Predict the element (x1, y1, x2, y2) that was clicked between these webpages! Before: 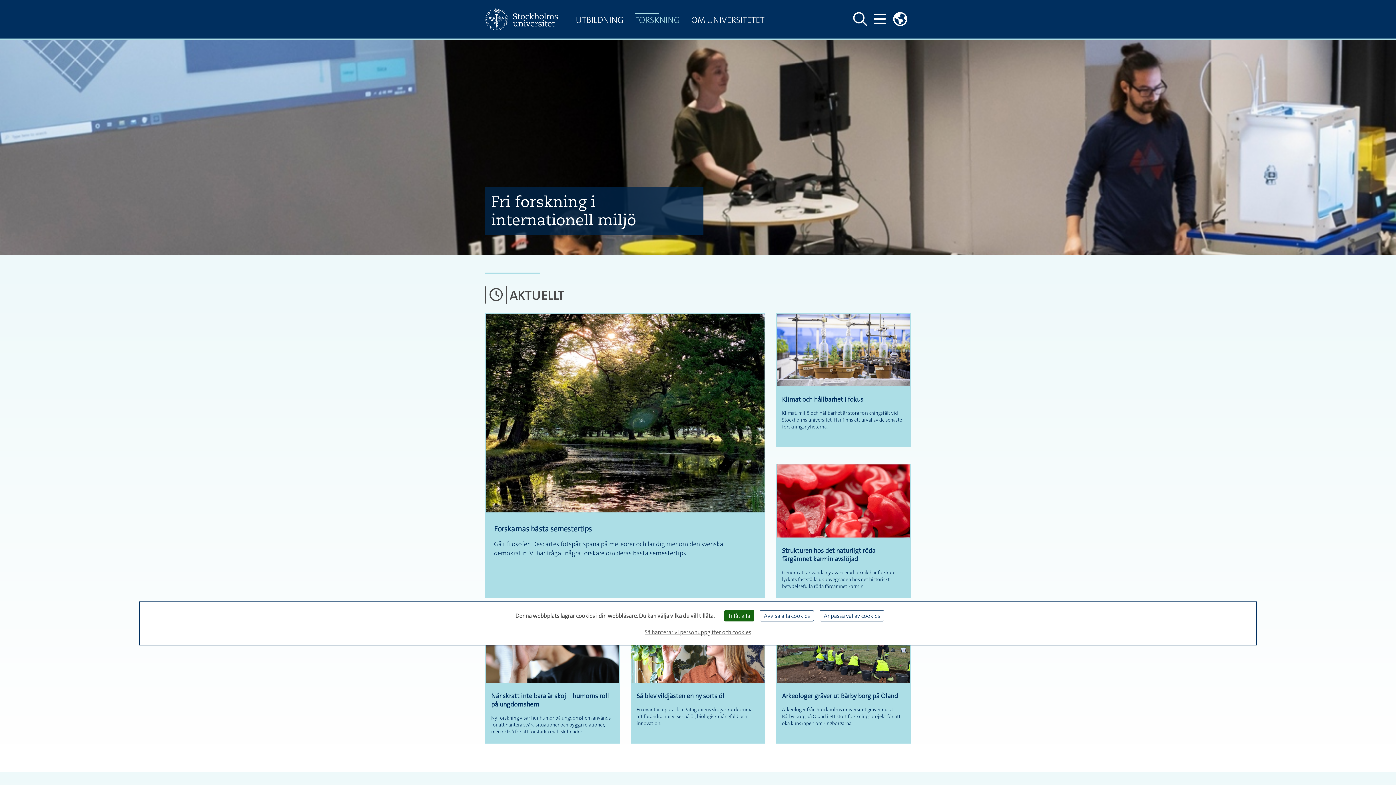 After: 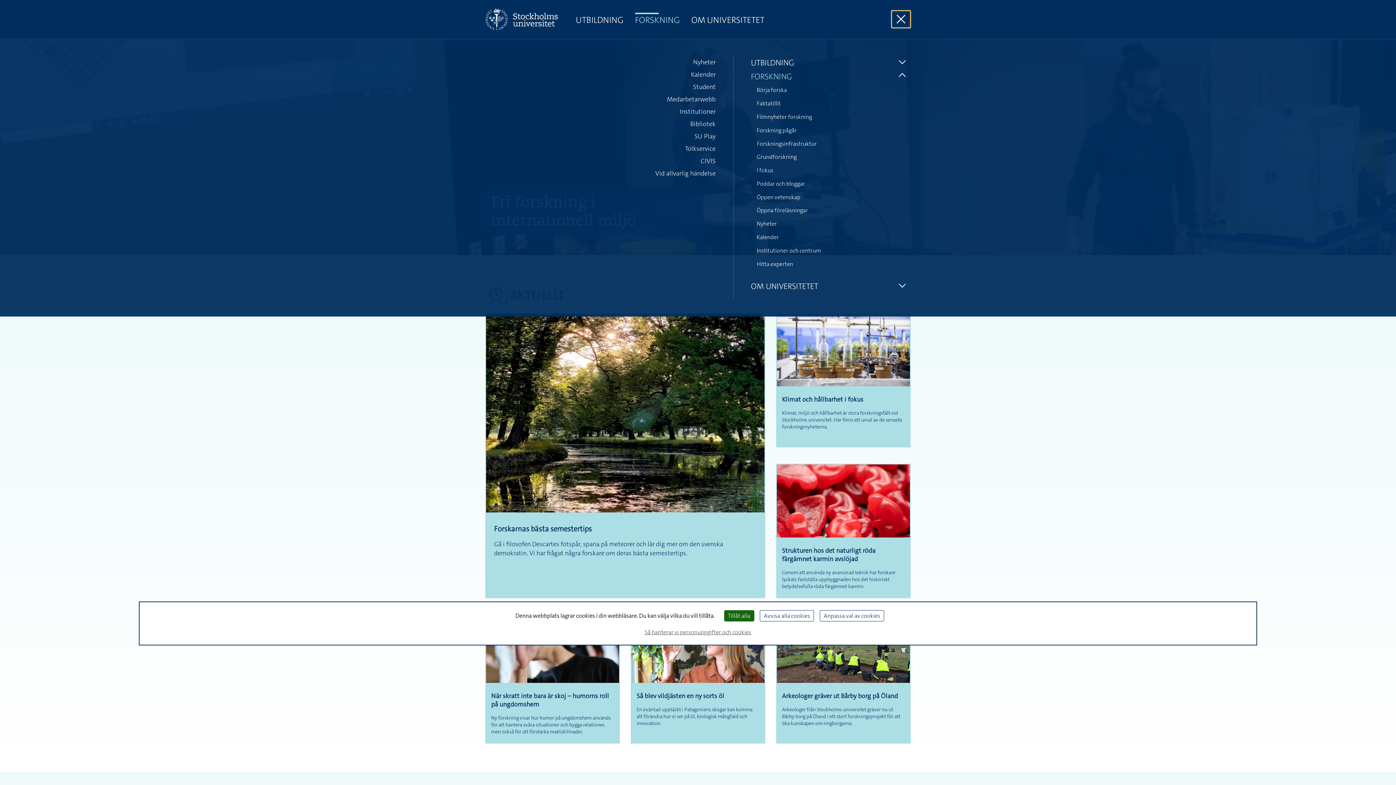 Action: bbox: (870, 10, 889, 28) label: Visa och dölj huvudmeny